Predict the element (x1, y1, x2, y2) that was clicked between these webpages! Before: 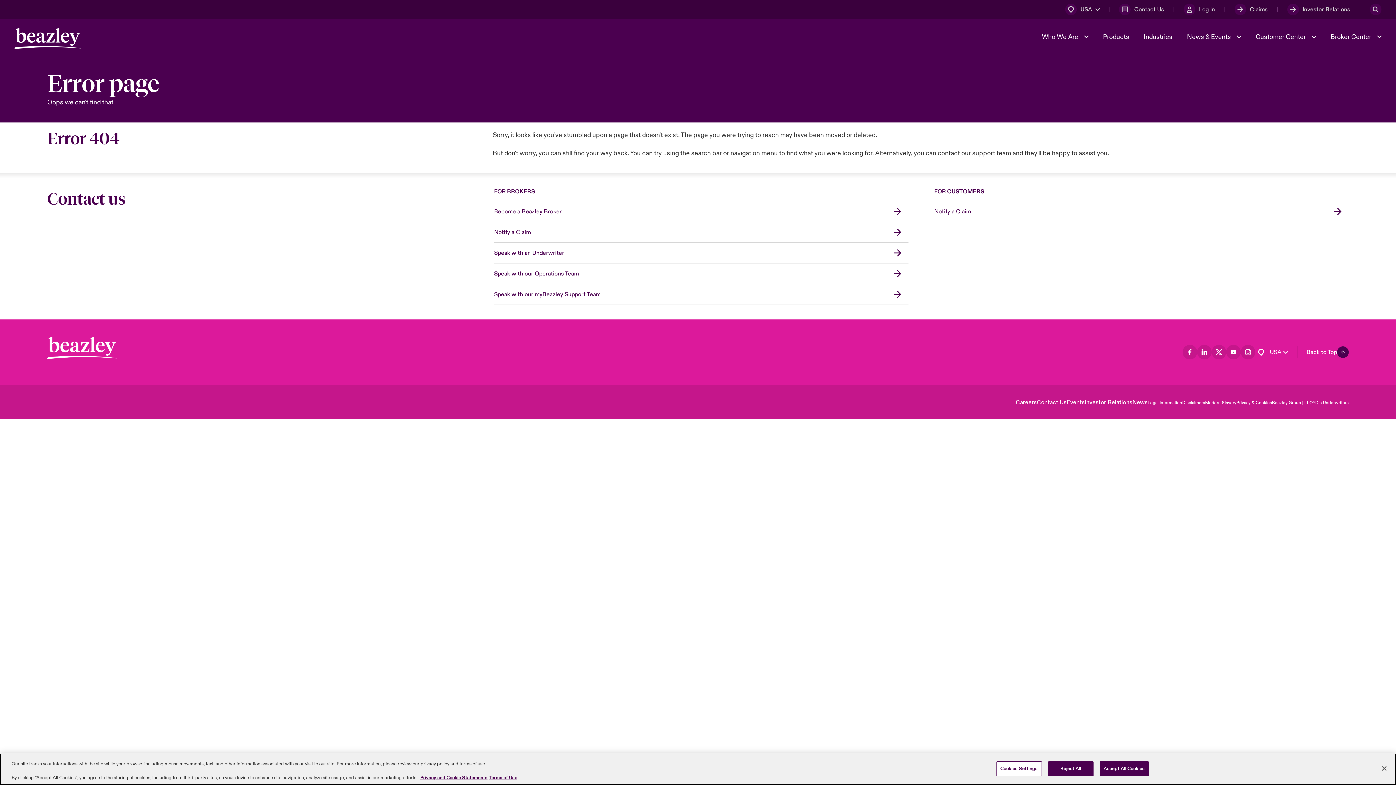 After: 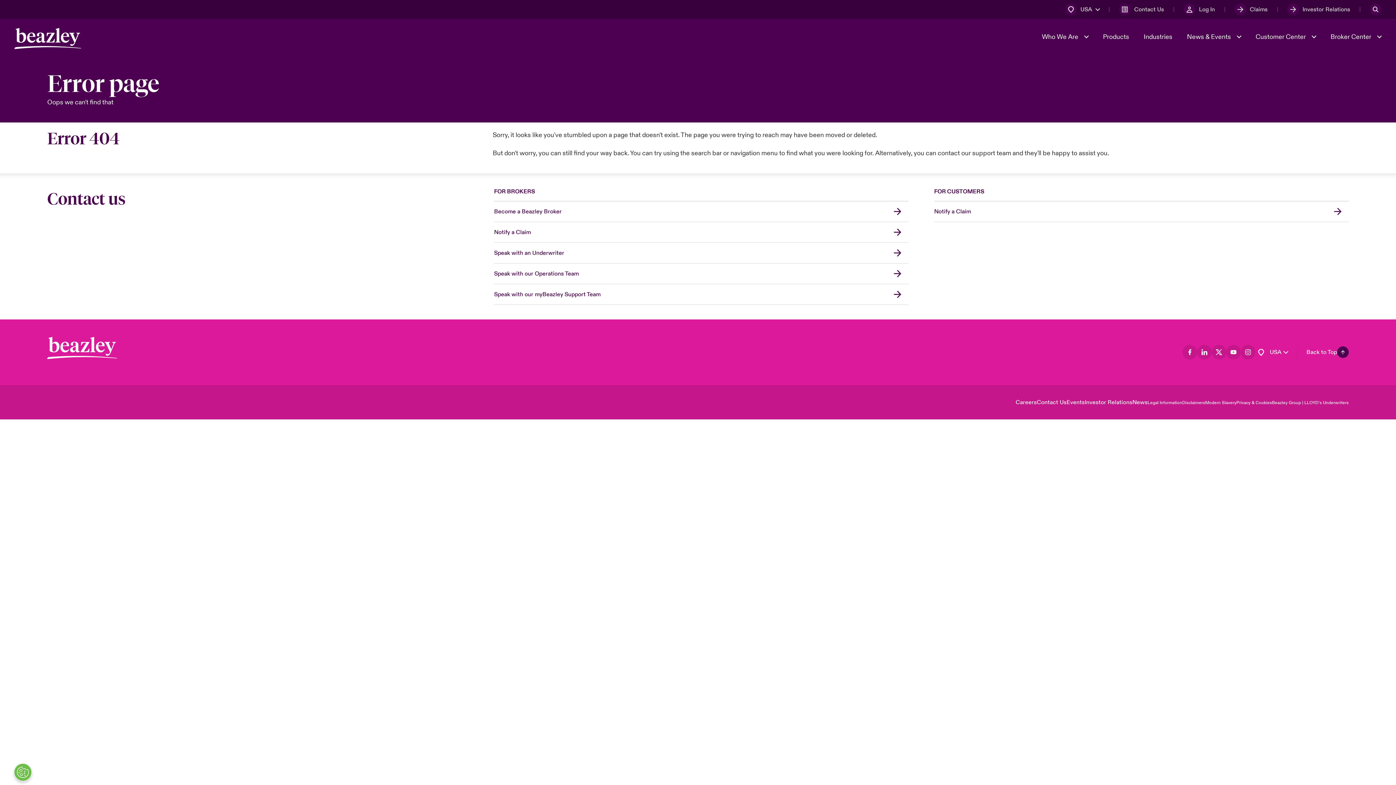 Action: bbox: (1099, 761, 1149, 776) label: Accept All Cookies